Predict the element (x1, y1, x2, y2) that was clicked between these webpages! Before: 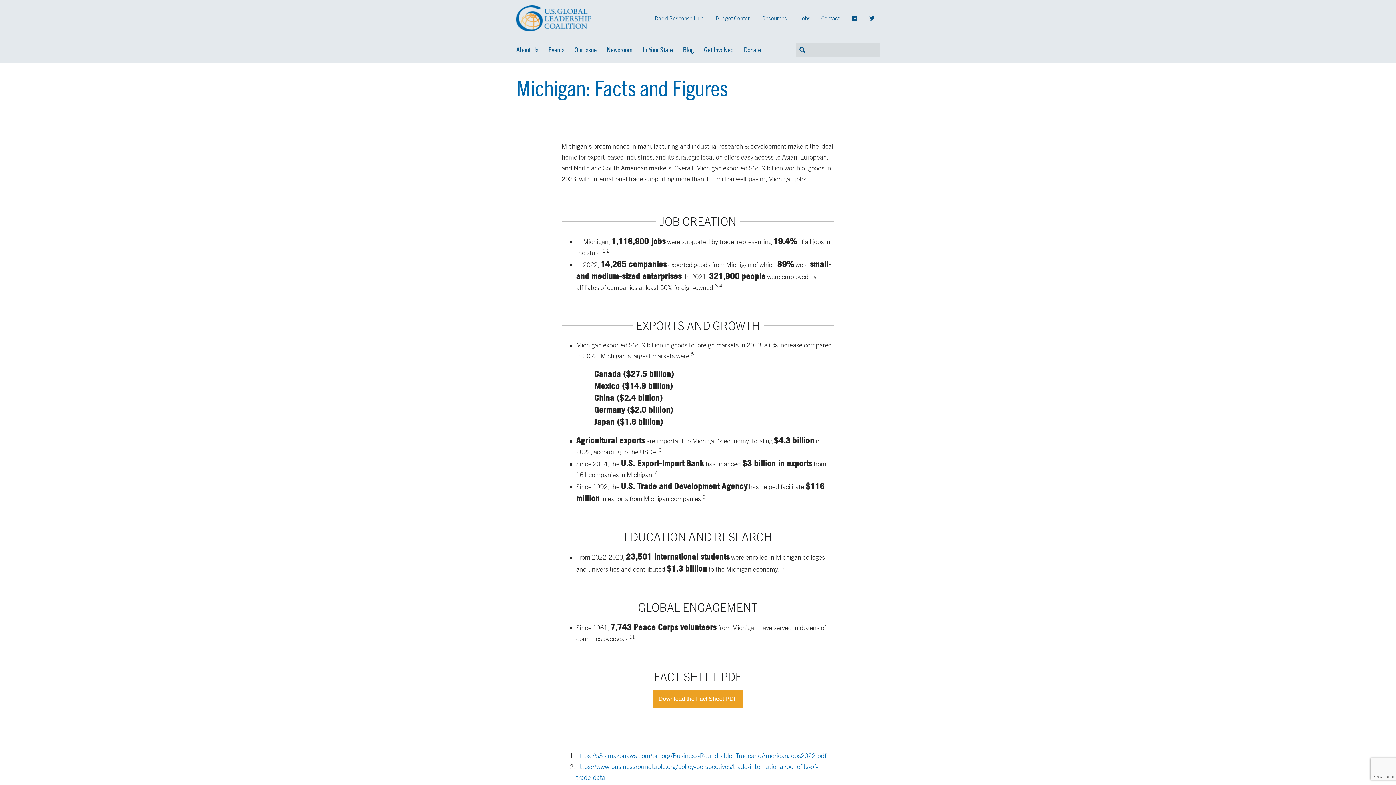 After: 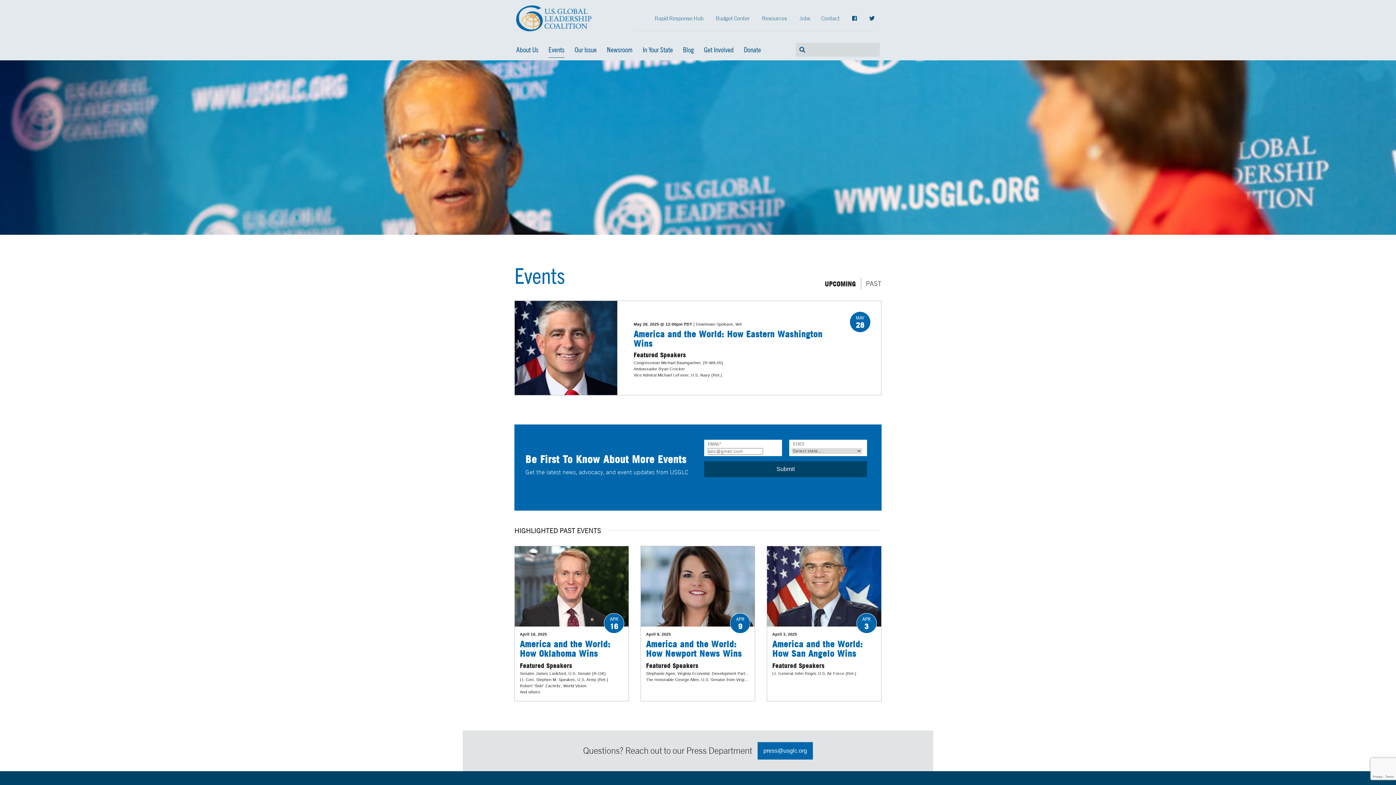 Action: bbox: (548, 45, 564, 57) label: Events